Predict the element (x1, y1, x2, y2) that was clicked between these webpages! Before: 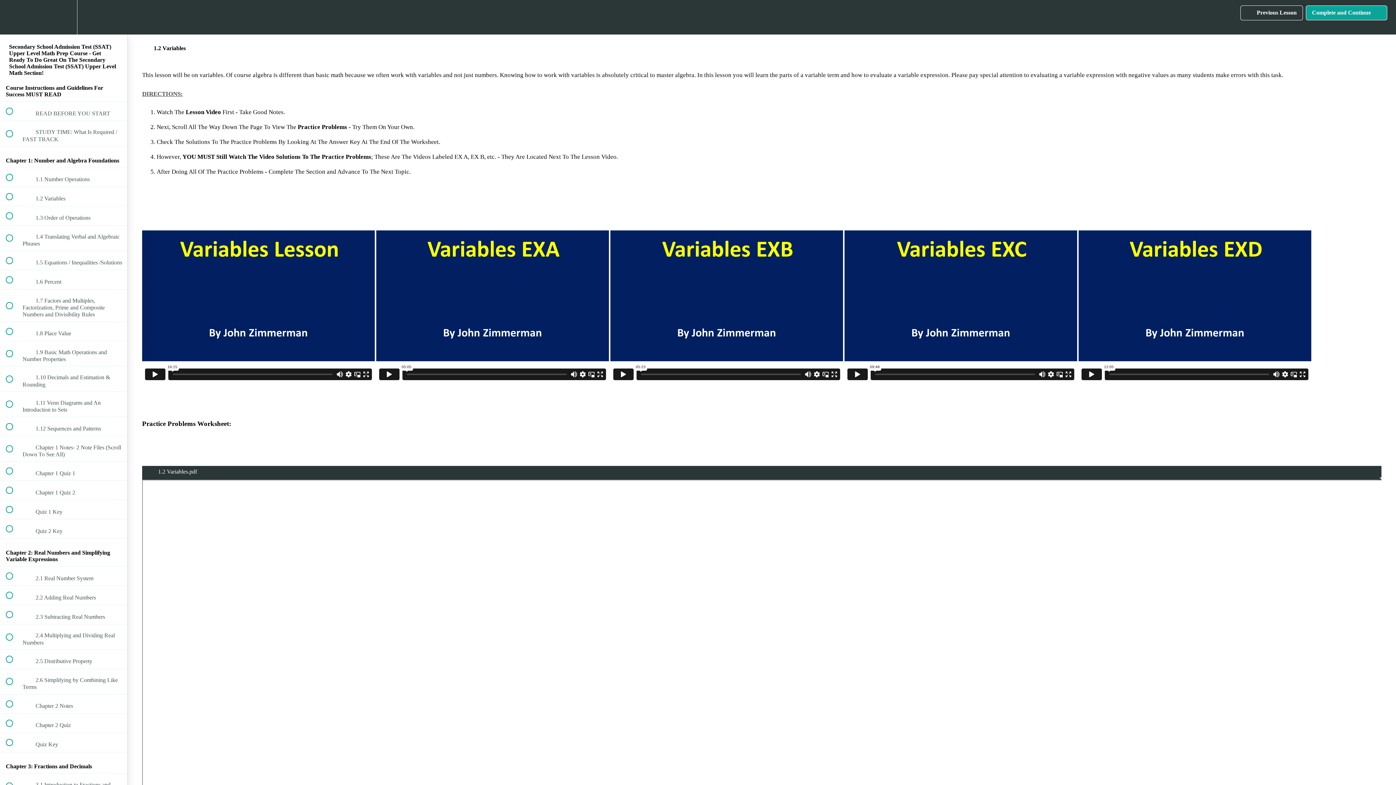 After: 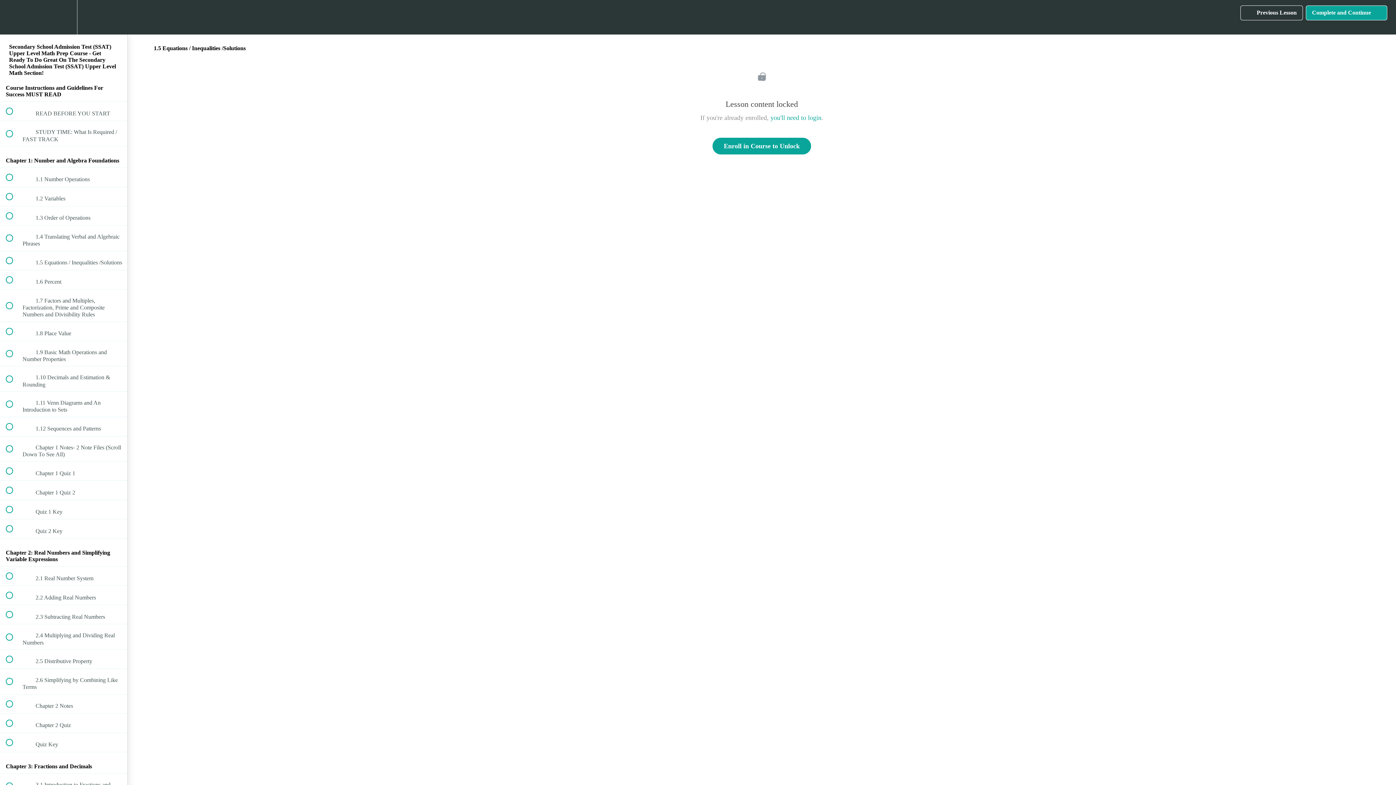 Action: label:  
 1.5 Equations / Inequalities /Solutions bbox: (0, 251, 127, 270)